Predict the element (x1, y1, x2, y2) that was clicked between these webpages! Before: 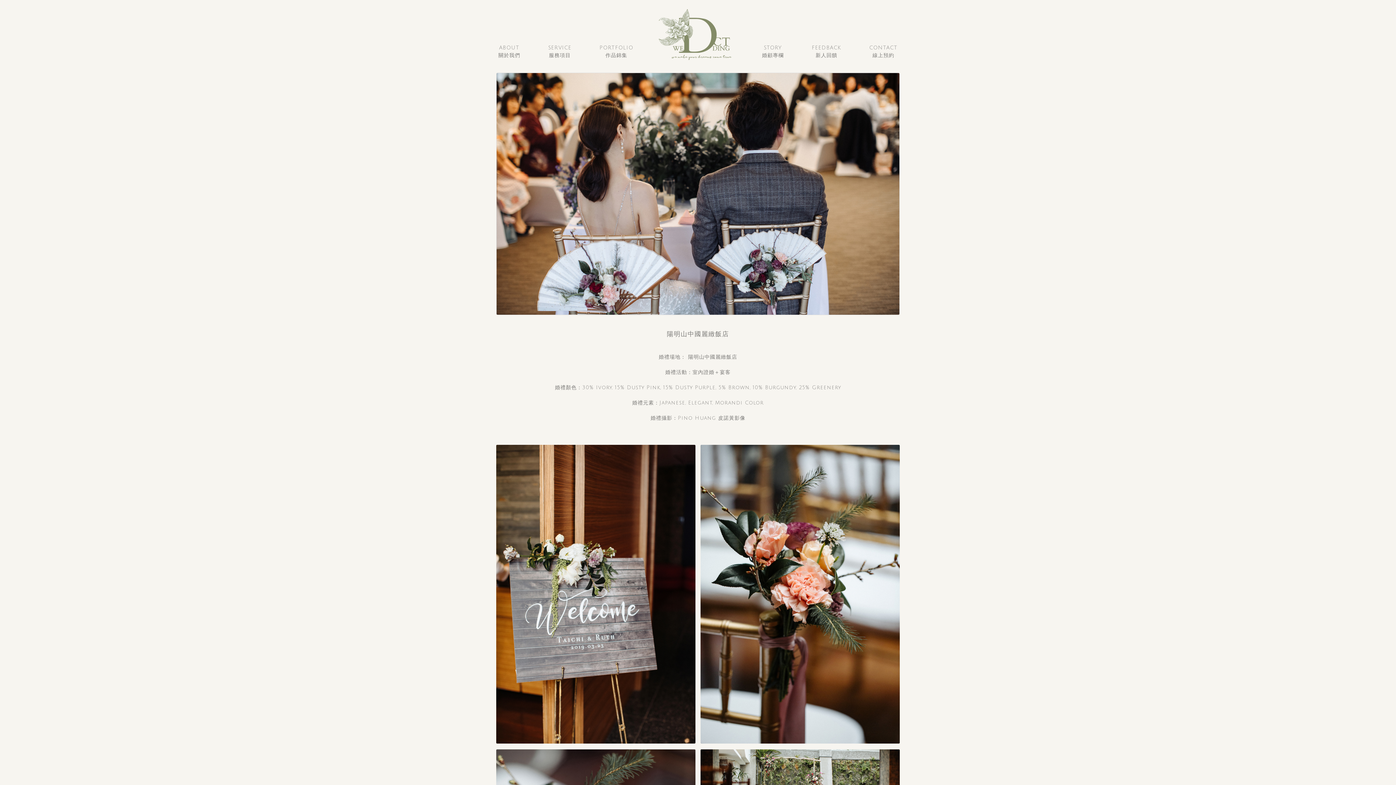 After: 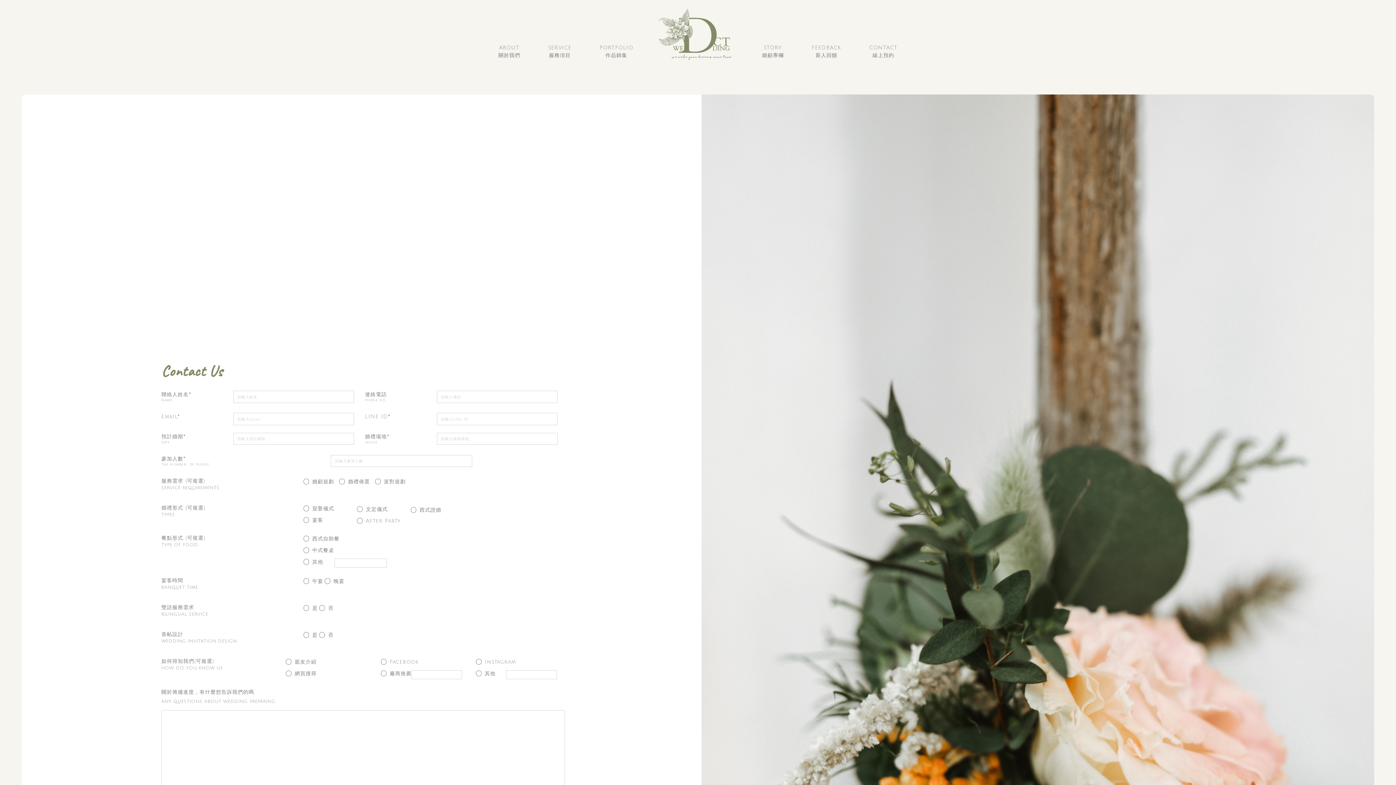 Action: label: CONTACT
線上預約 bbox: (866, 41, 900, 61)